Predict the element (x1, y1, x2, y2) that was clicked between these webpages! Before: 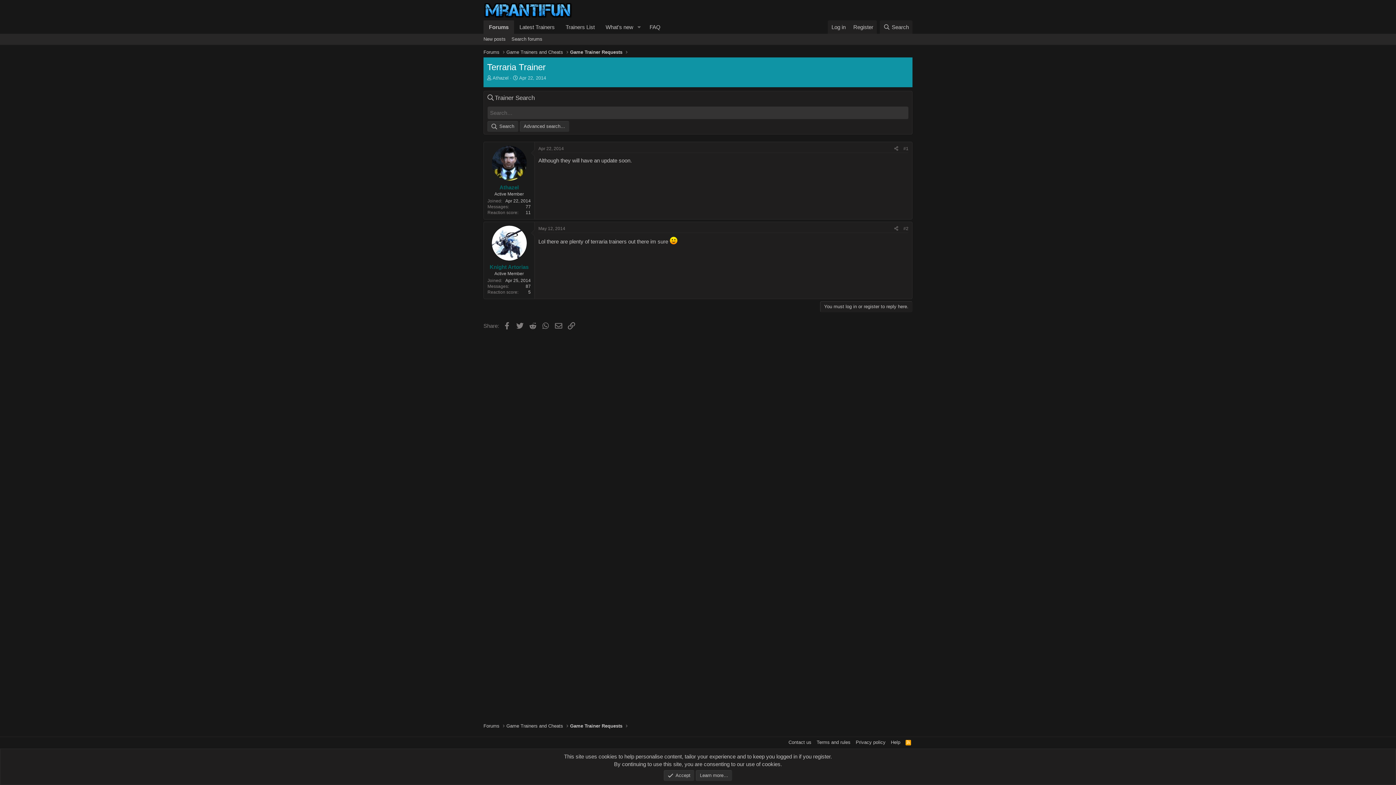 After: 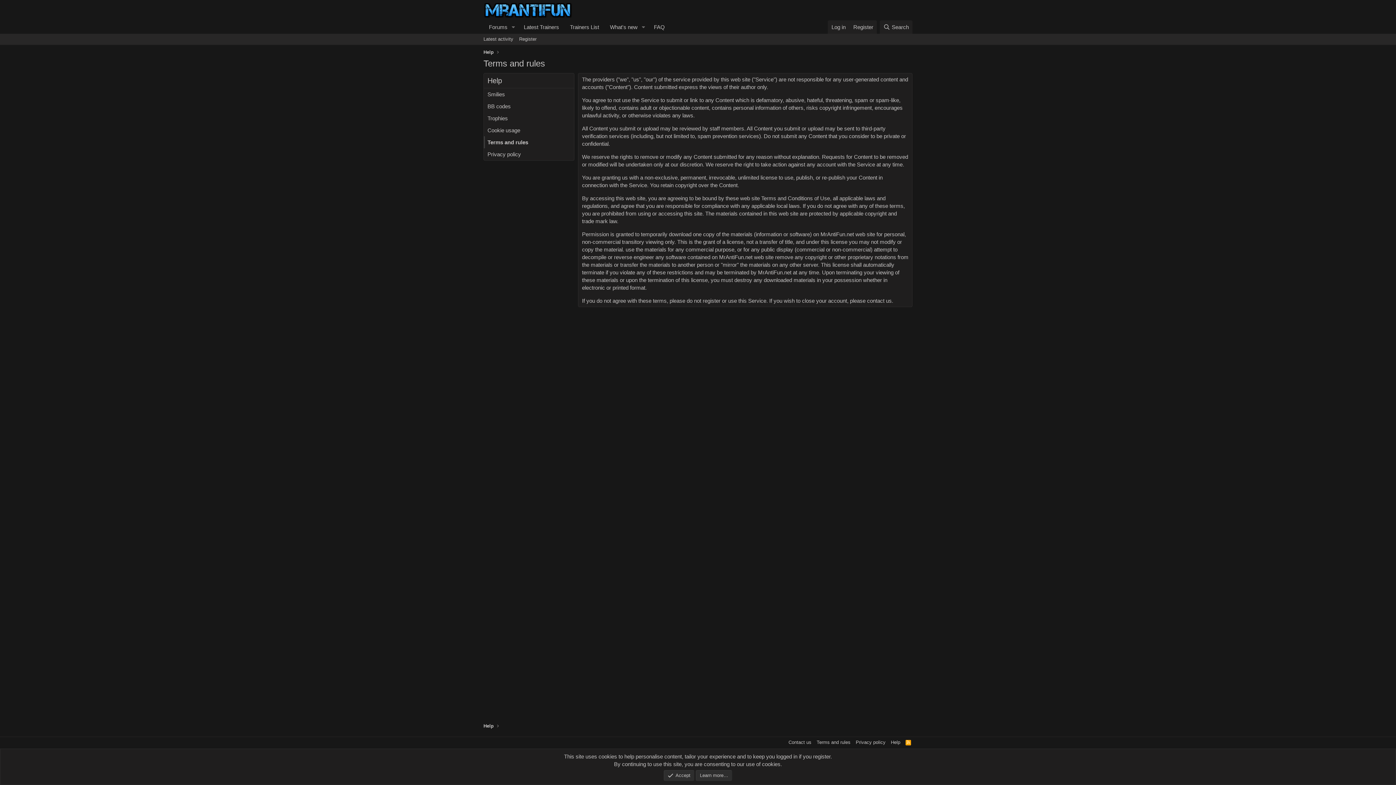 Action: bbox: (815, 739, 852, 746) label: Terms and rules